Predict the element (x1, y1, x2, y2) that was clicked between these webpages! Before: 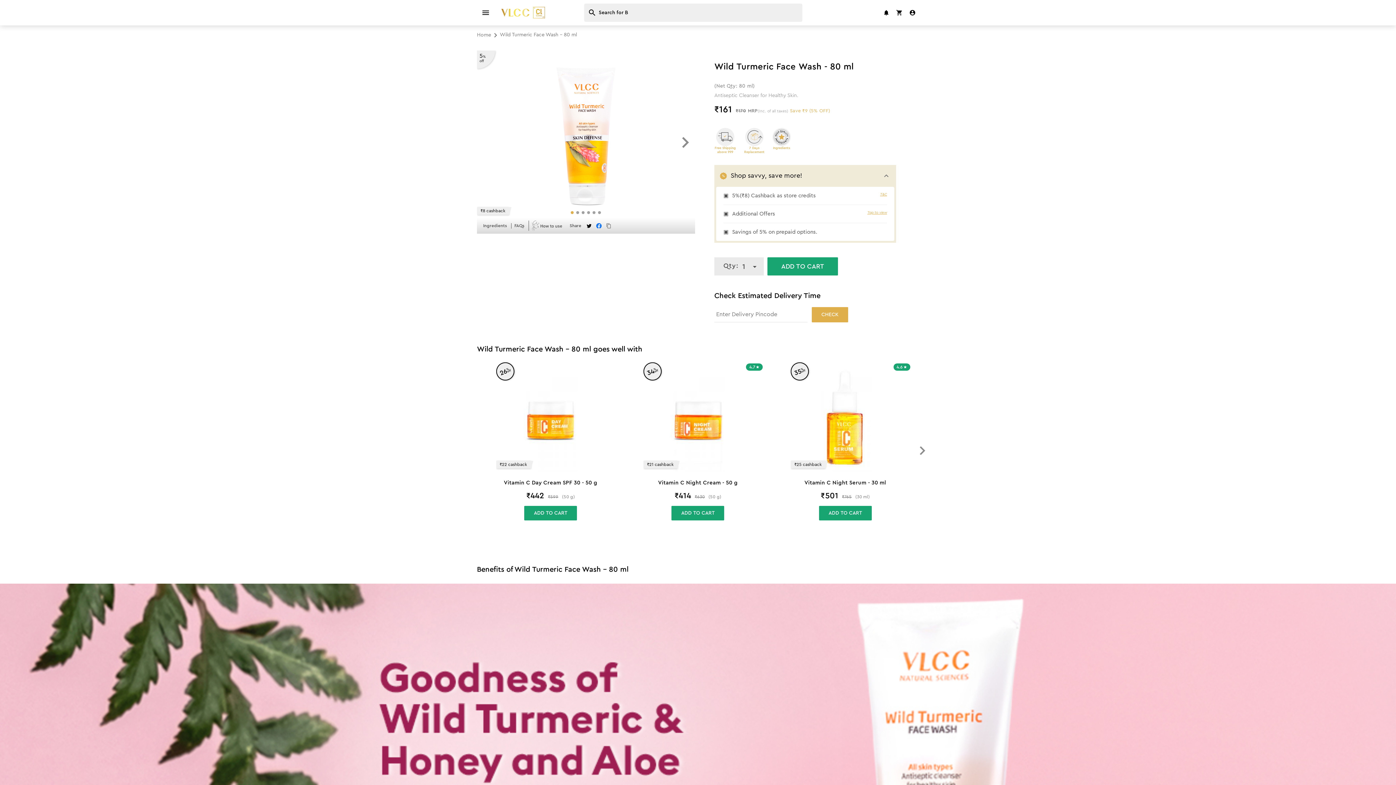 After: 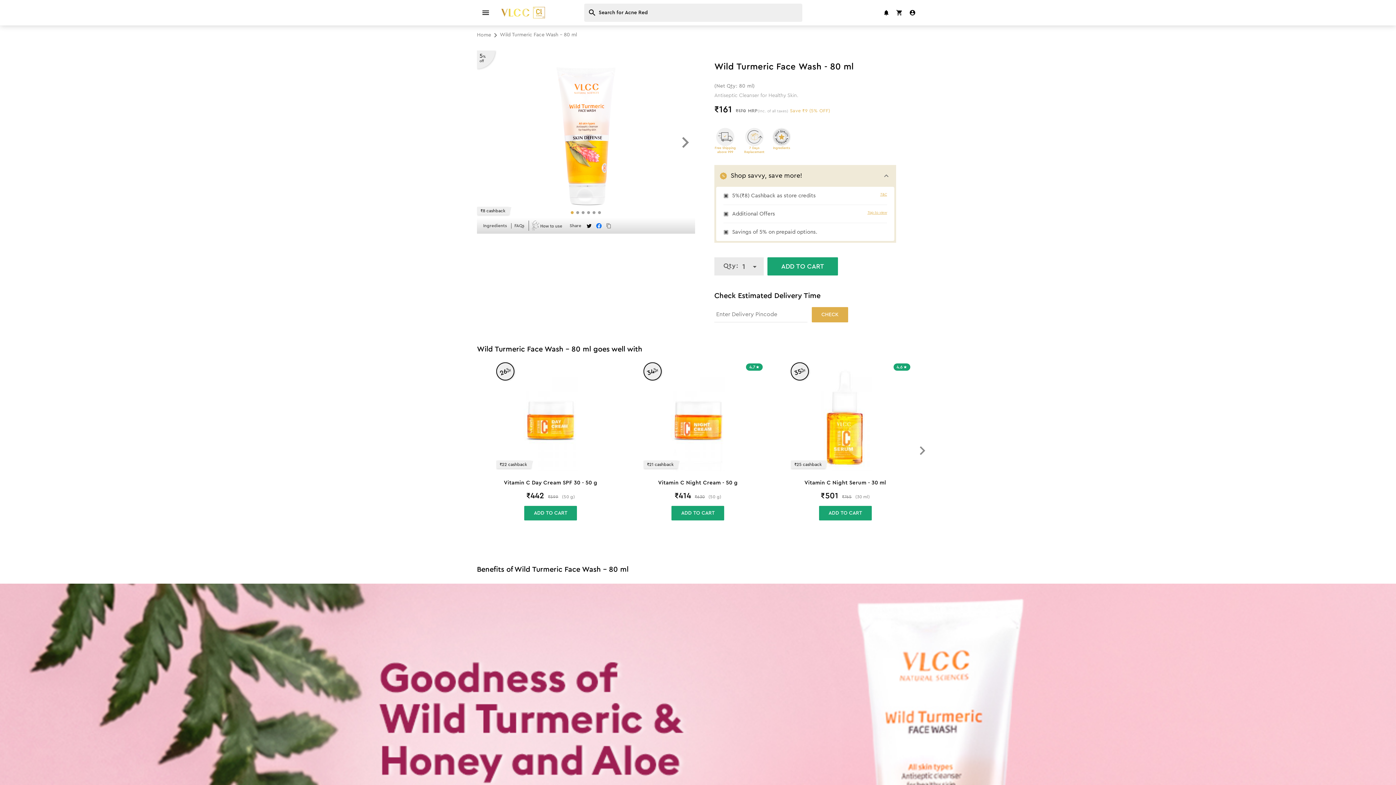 Action: bbox: (584, 222, 594, 228)